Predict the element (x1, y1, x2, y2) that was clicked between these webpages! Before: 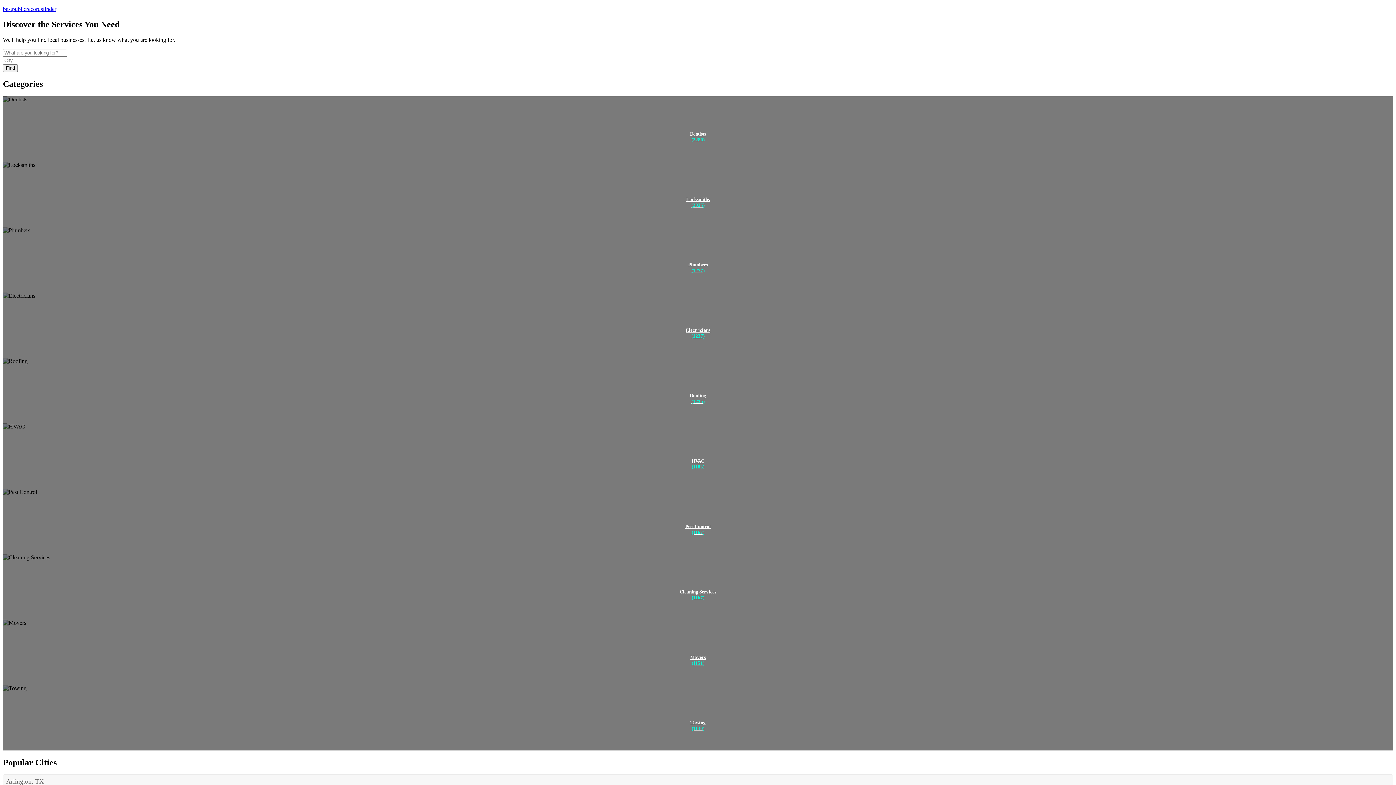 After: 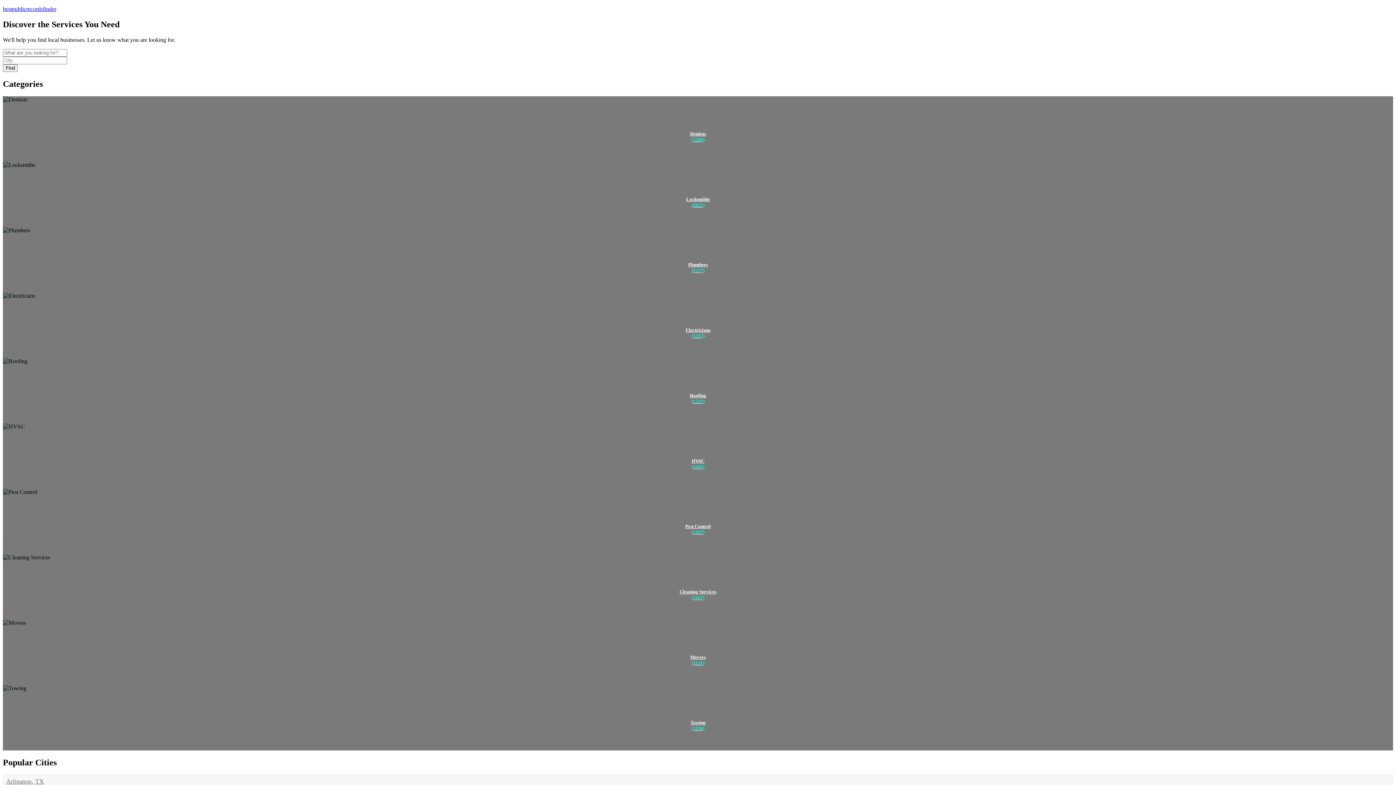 Action: bbox: (2, 619, 1393, 685)